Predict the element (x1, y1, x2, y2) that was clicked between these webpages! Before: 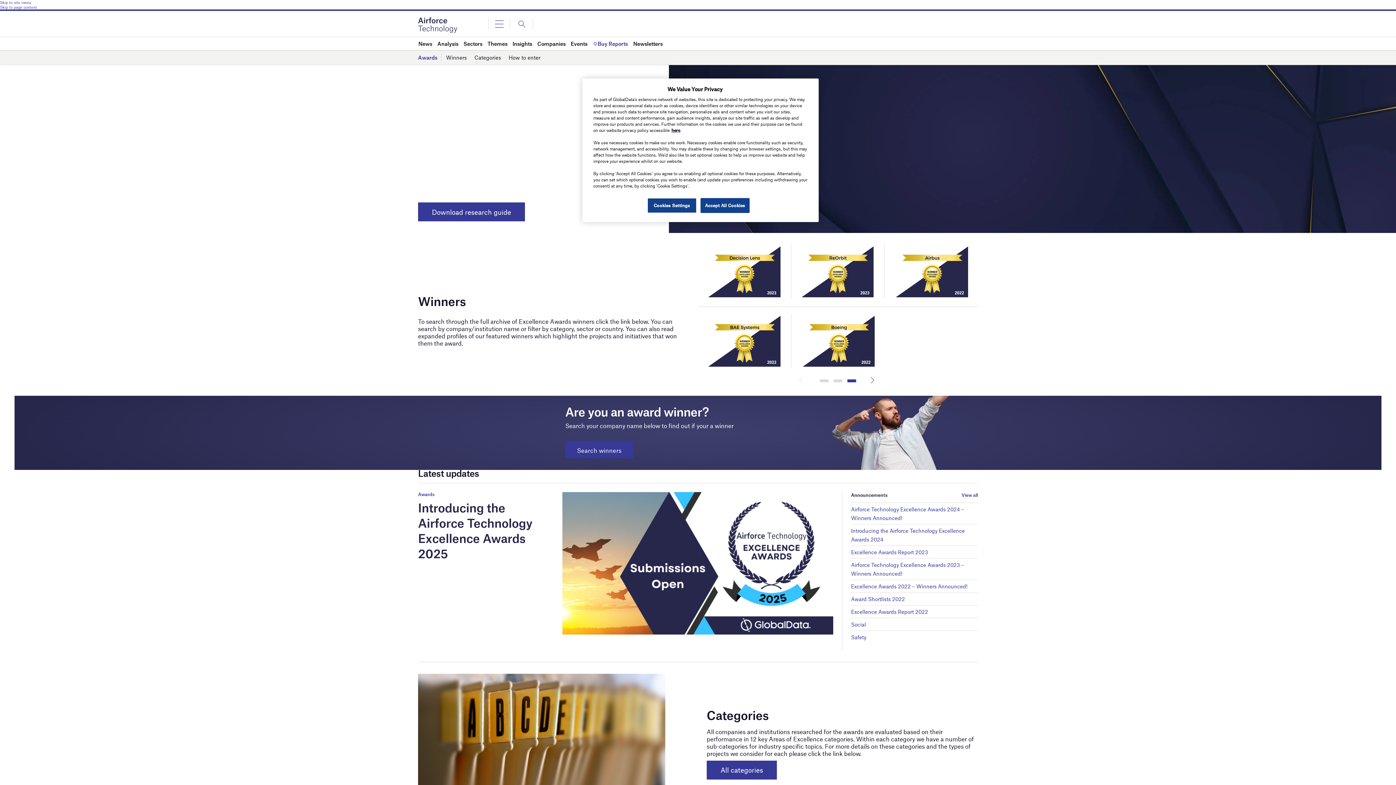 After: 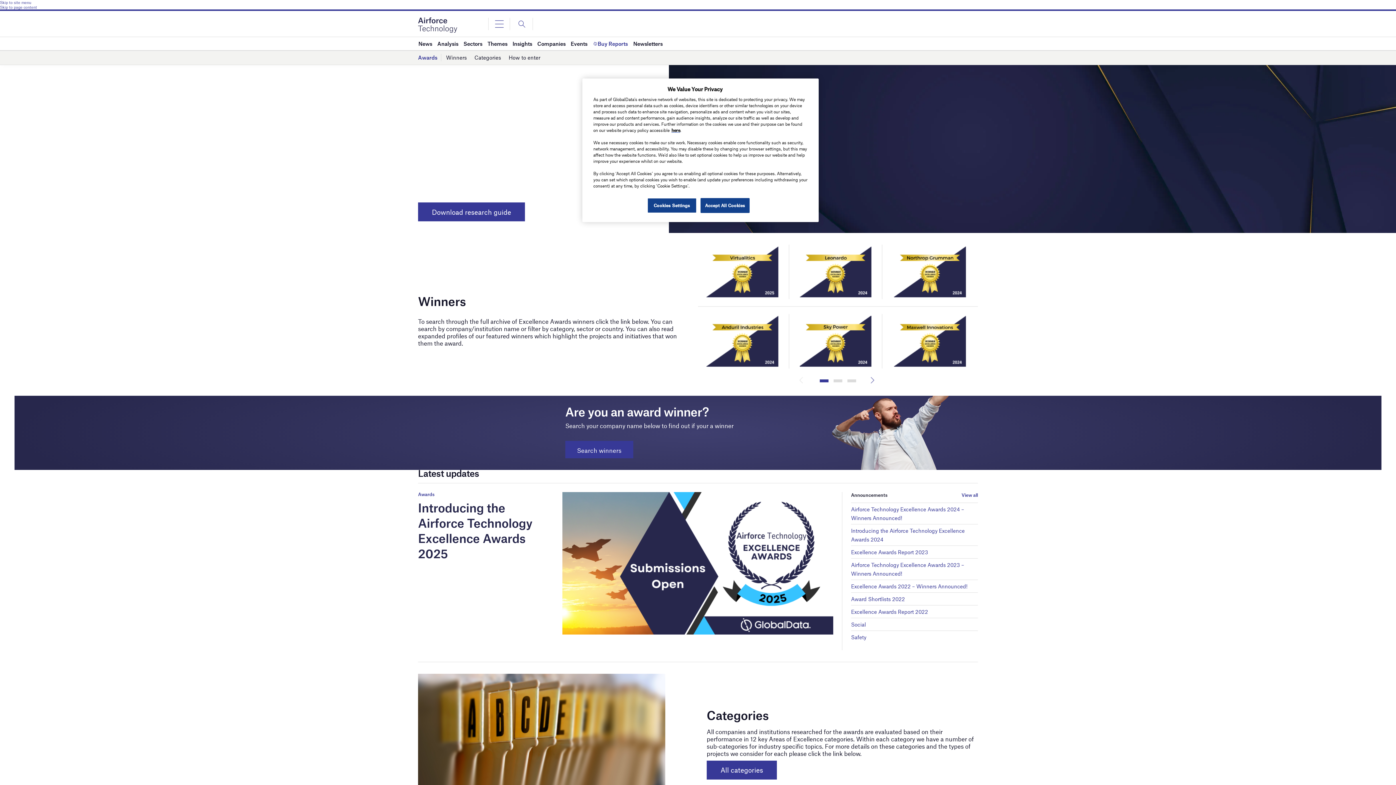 Action: bbox: (0, 0, 1396, 4) label: Skip to site menu